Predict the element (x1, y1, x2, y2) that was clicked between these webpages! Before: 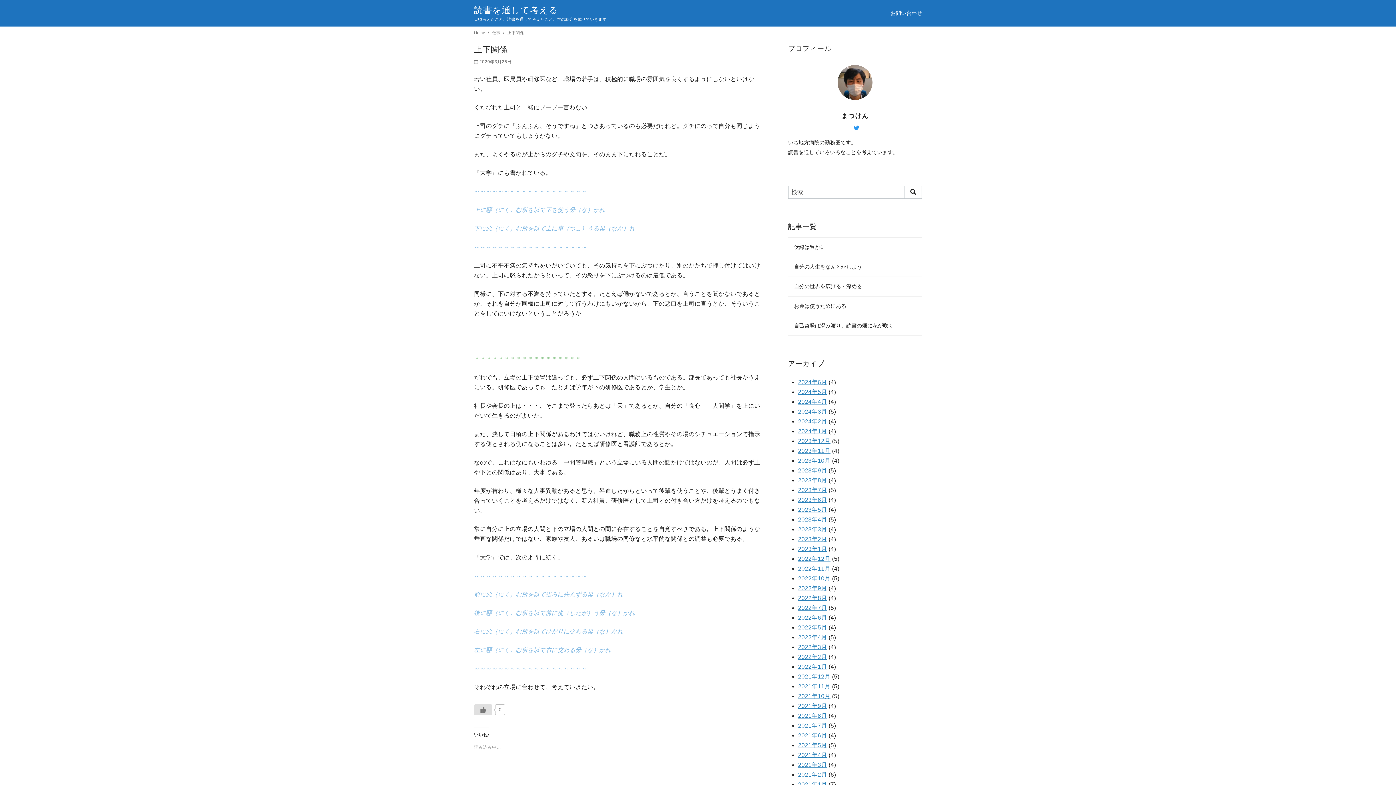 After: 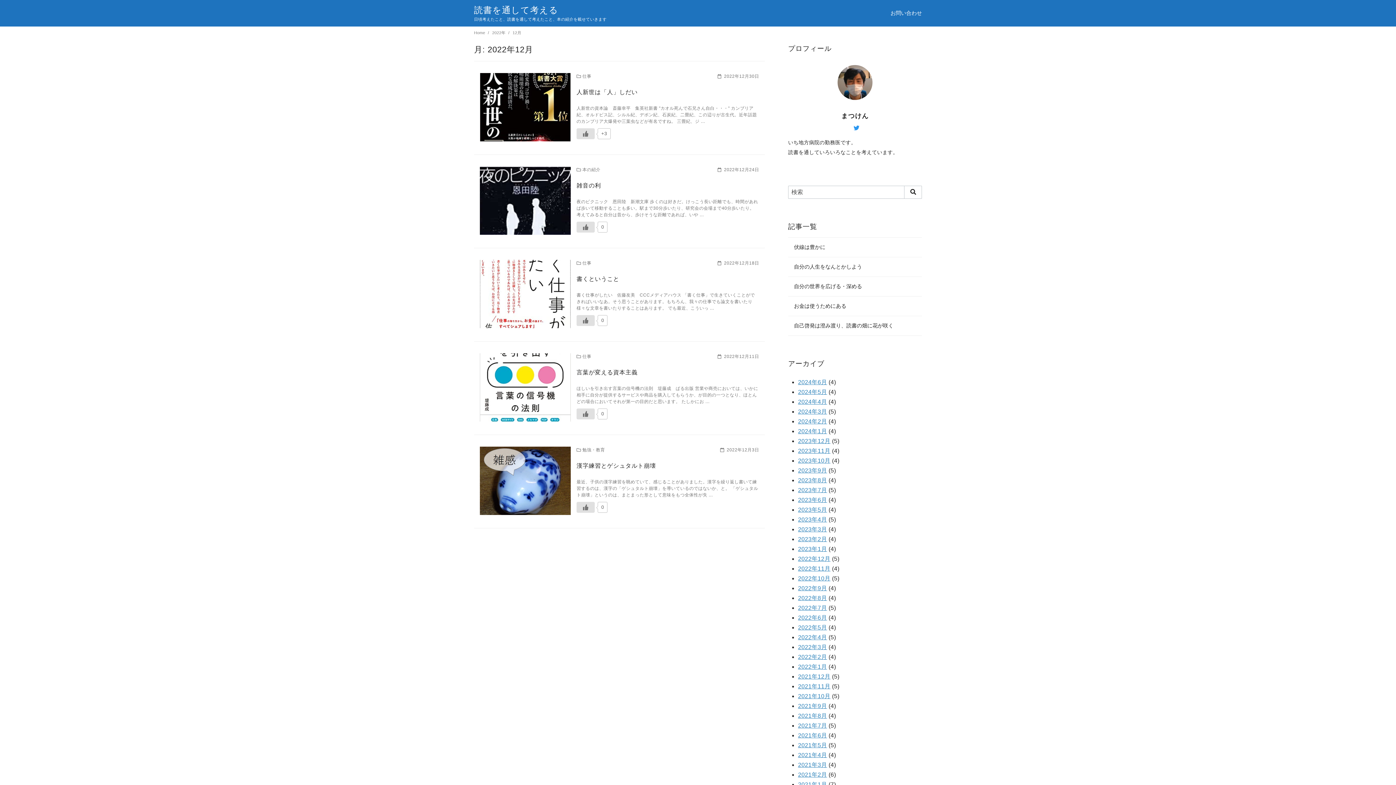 Action: label: 2022年12月 bbox: (798, 555, 830, 562)